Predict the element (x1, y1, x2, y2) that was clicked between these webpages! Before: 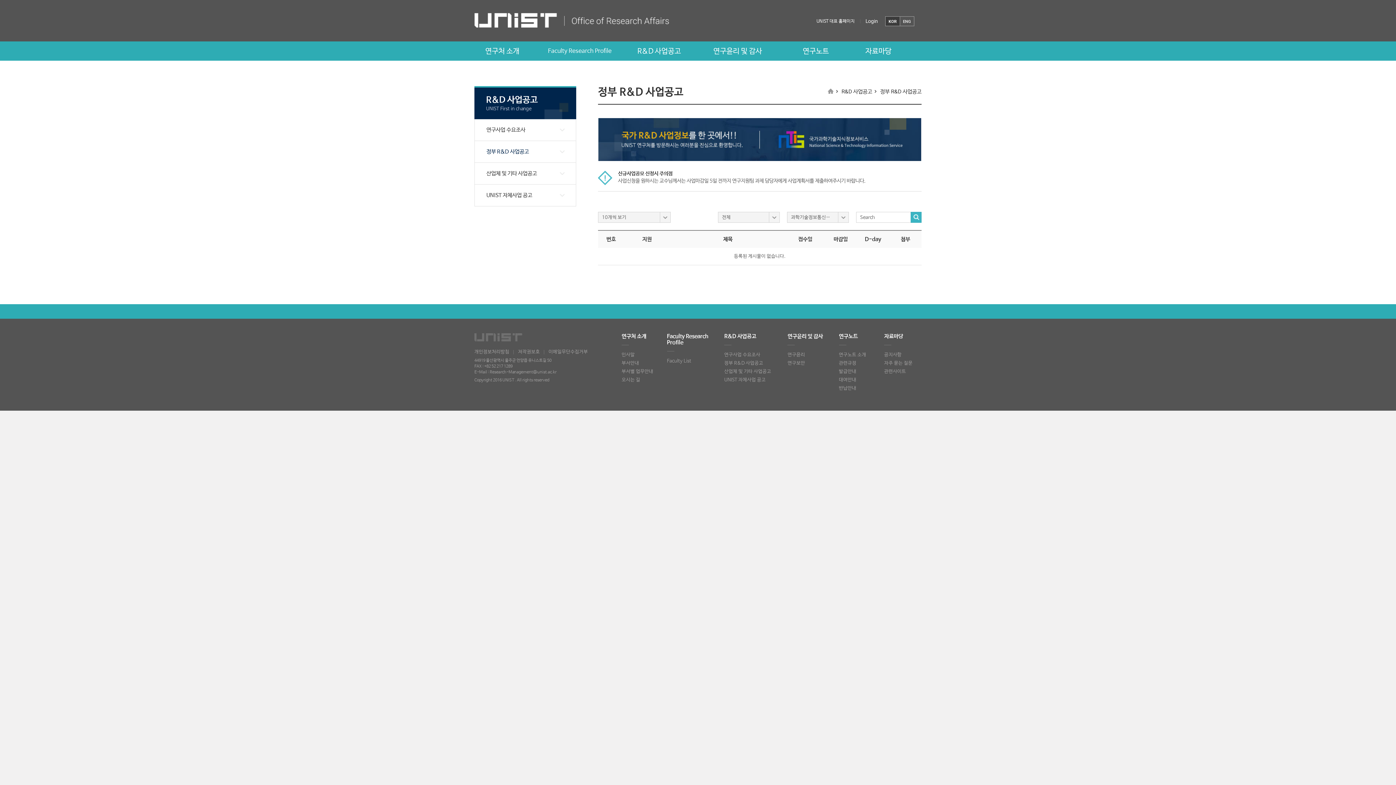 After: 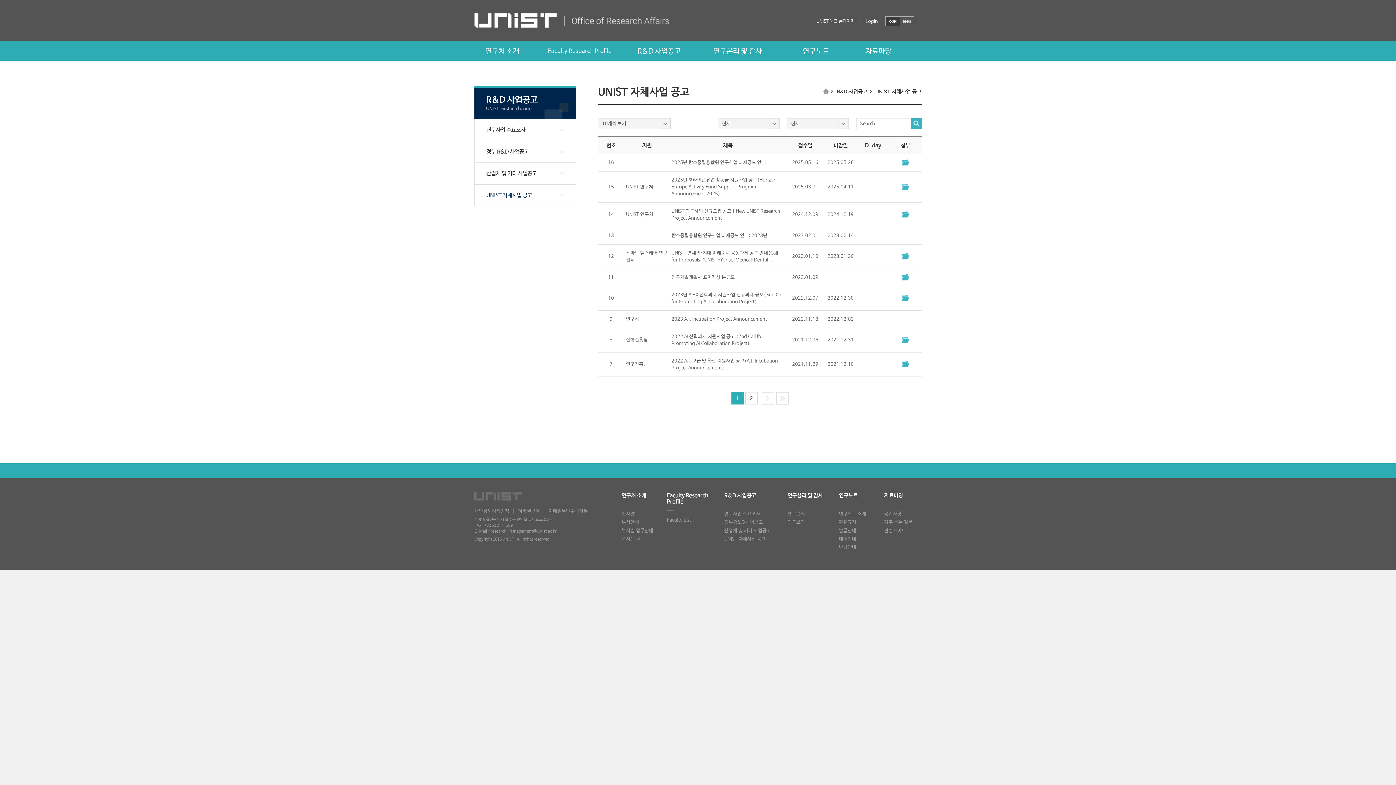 Action: label: UNIST 자체사업 공고 bbox: (724, 377, 765, 382)